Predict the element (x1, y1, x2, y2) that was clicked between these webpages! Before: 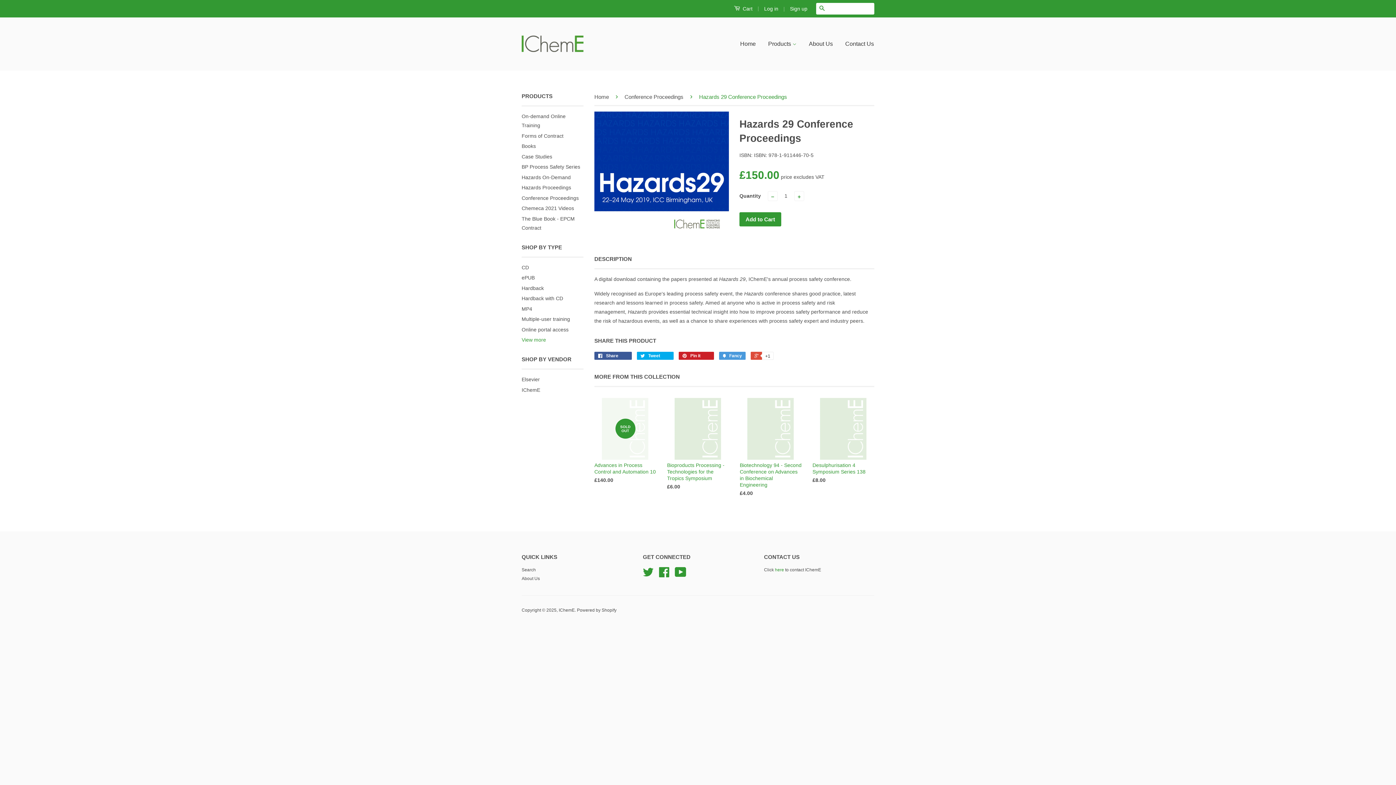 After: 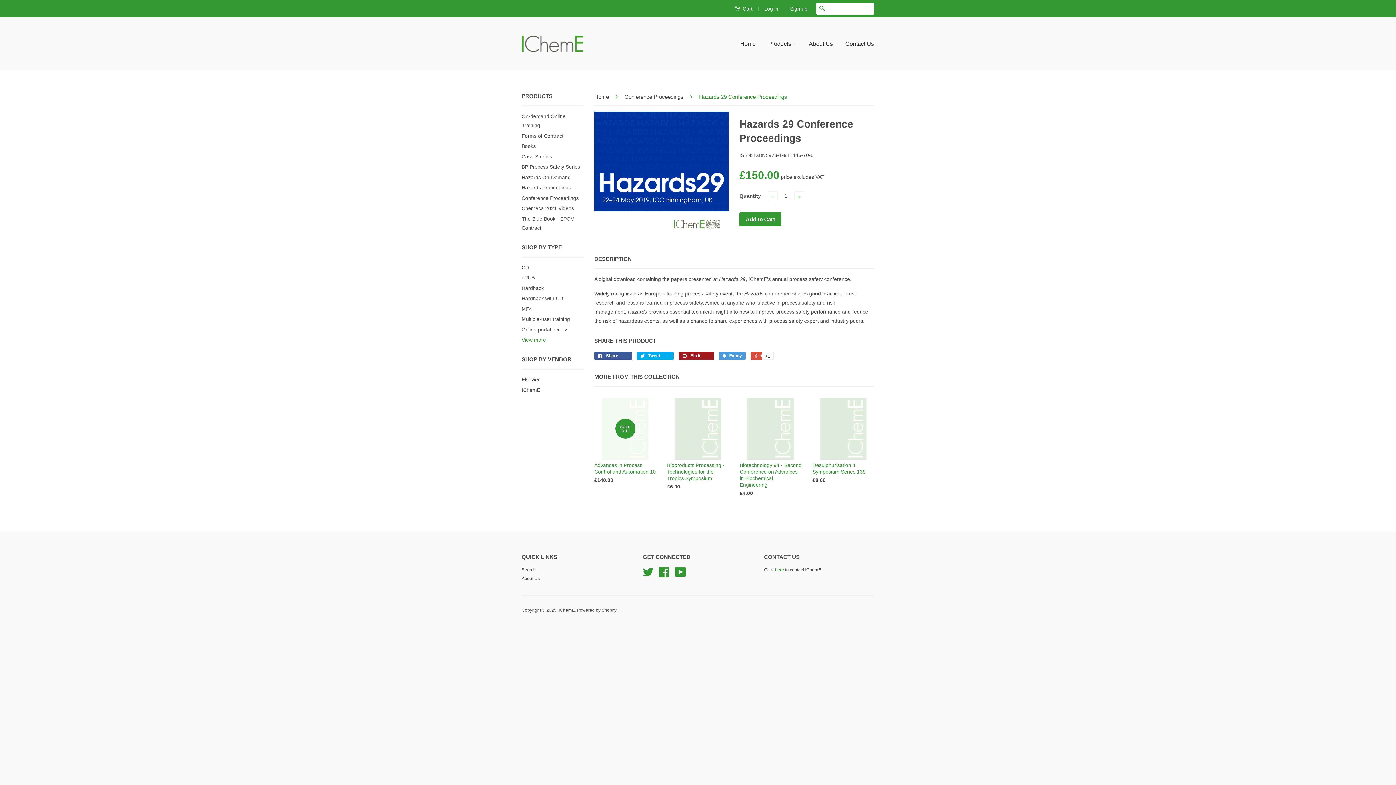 Action: bbox: (678, 351, 714, 359) label:  Pin it 0